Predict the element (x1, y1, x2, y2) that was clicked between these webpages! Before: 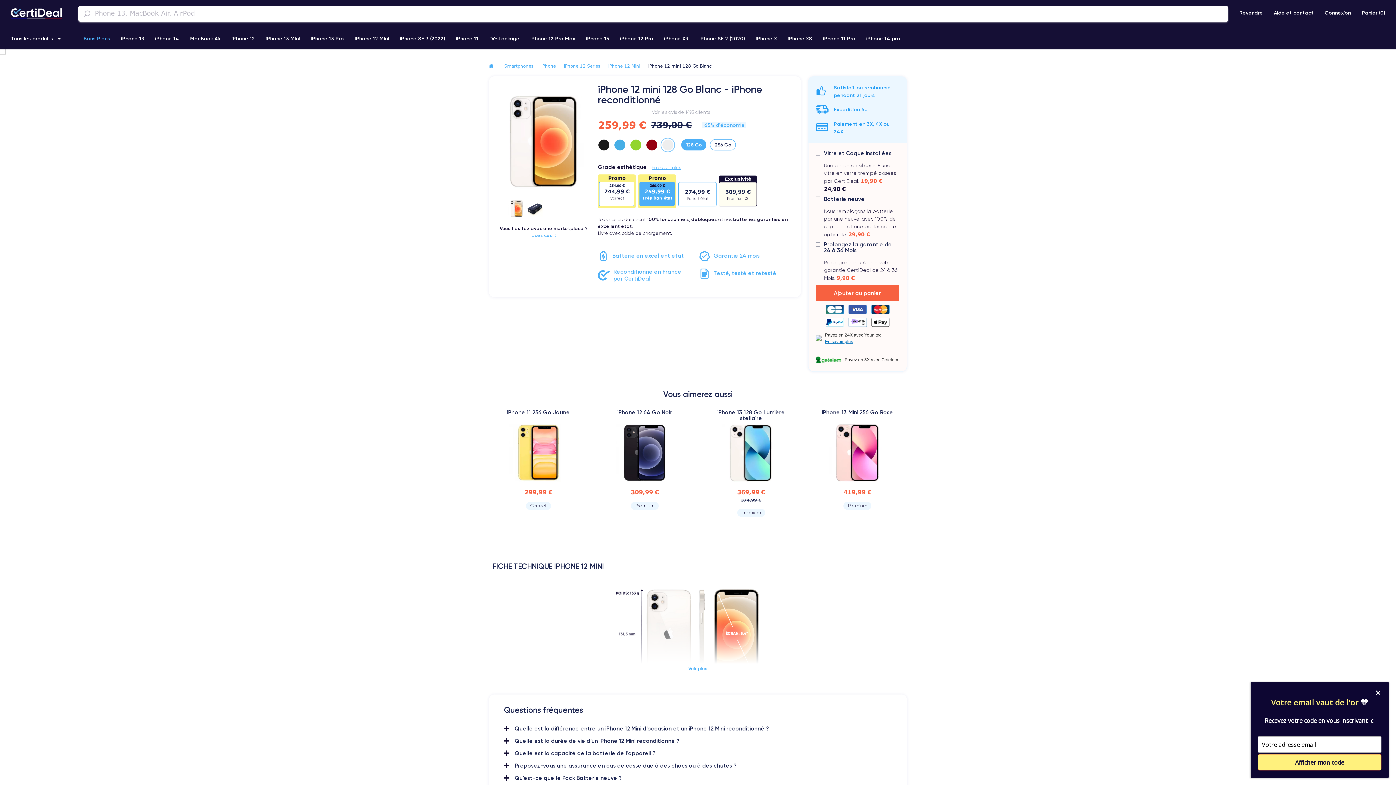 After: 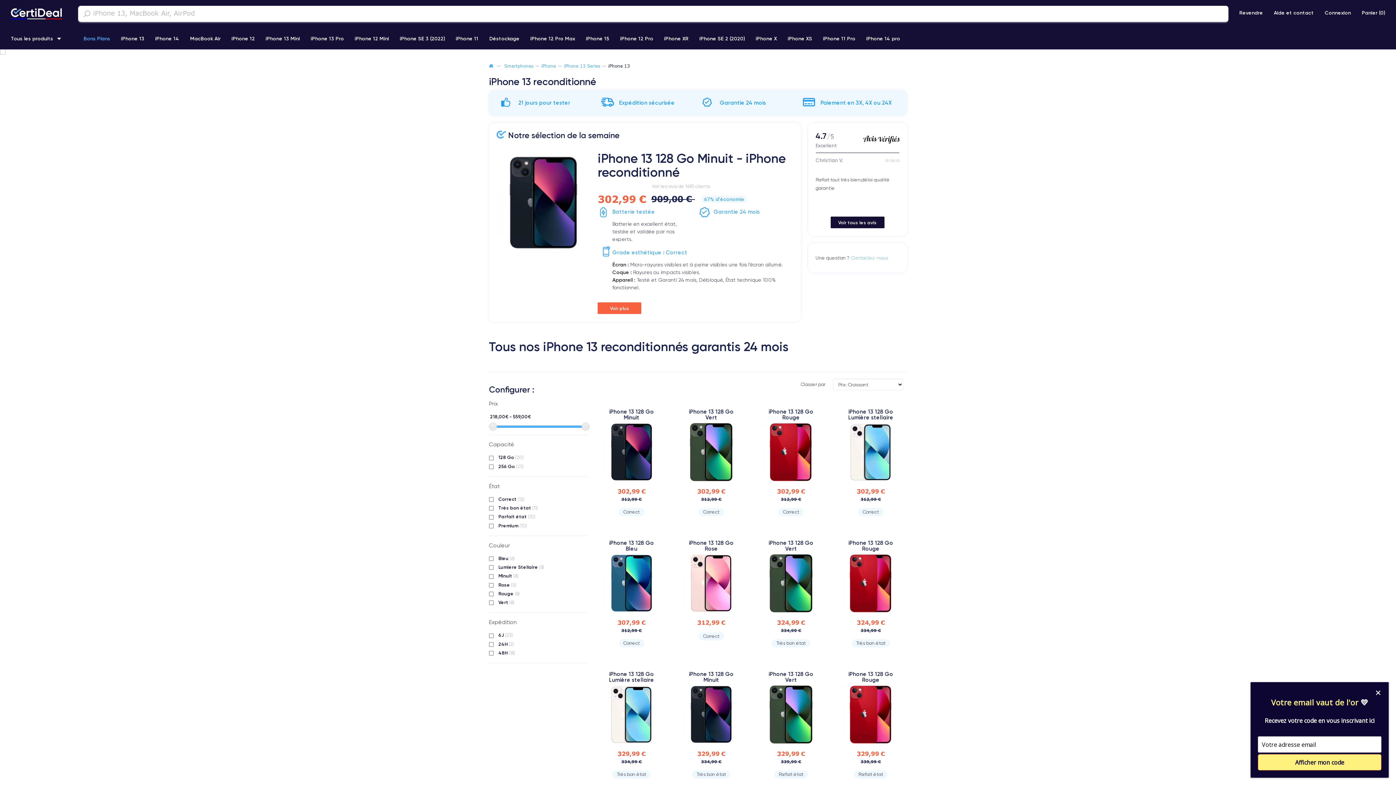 Action: label: iPhone 13 bbox: (115, 27, 149, 49)